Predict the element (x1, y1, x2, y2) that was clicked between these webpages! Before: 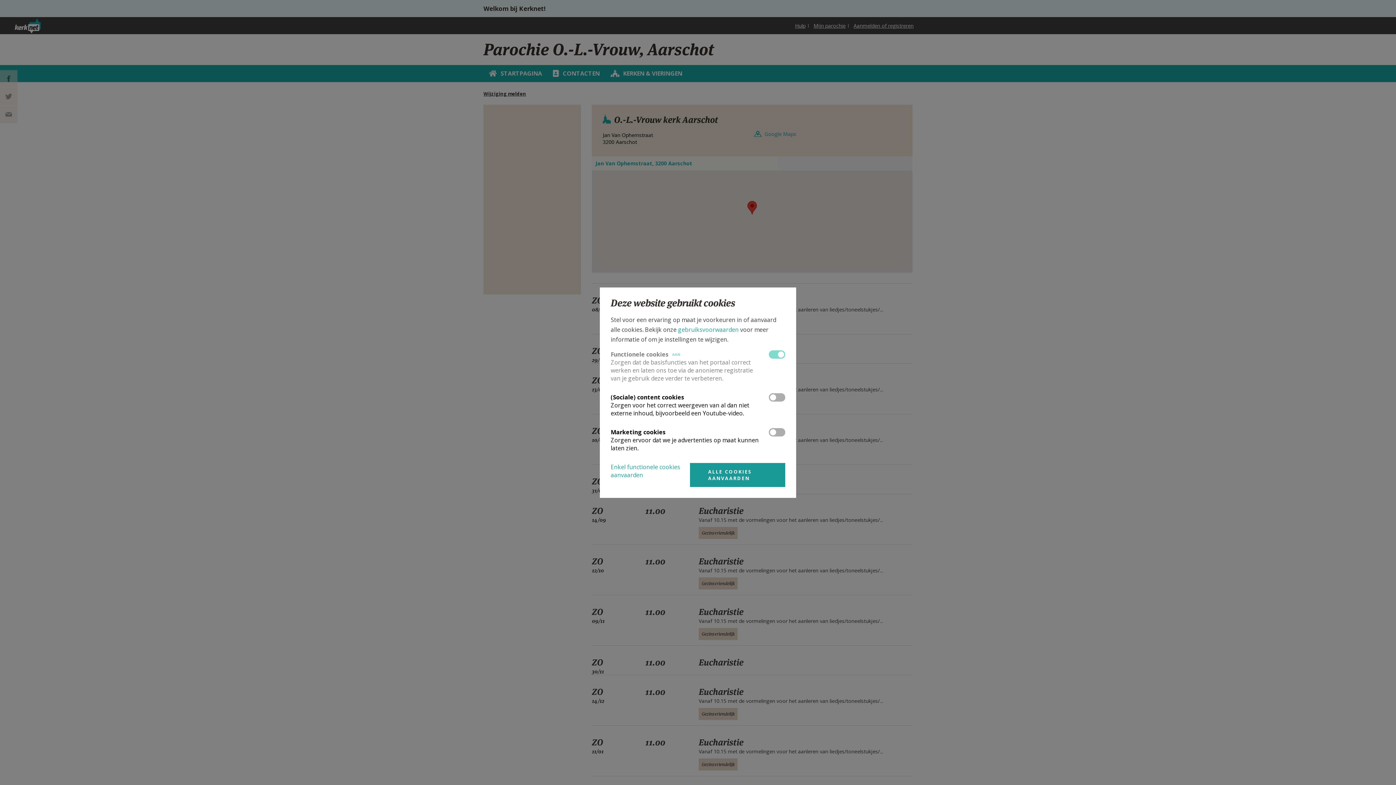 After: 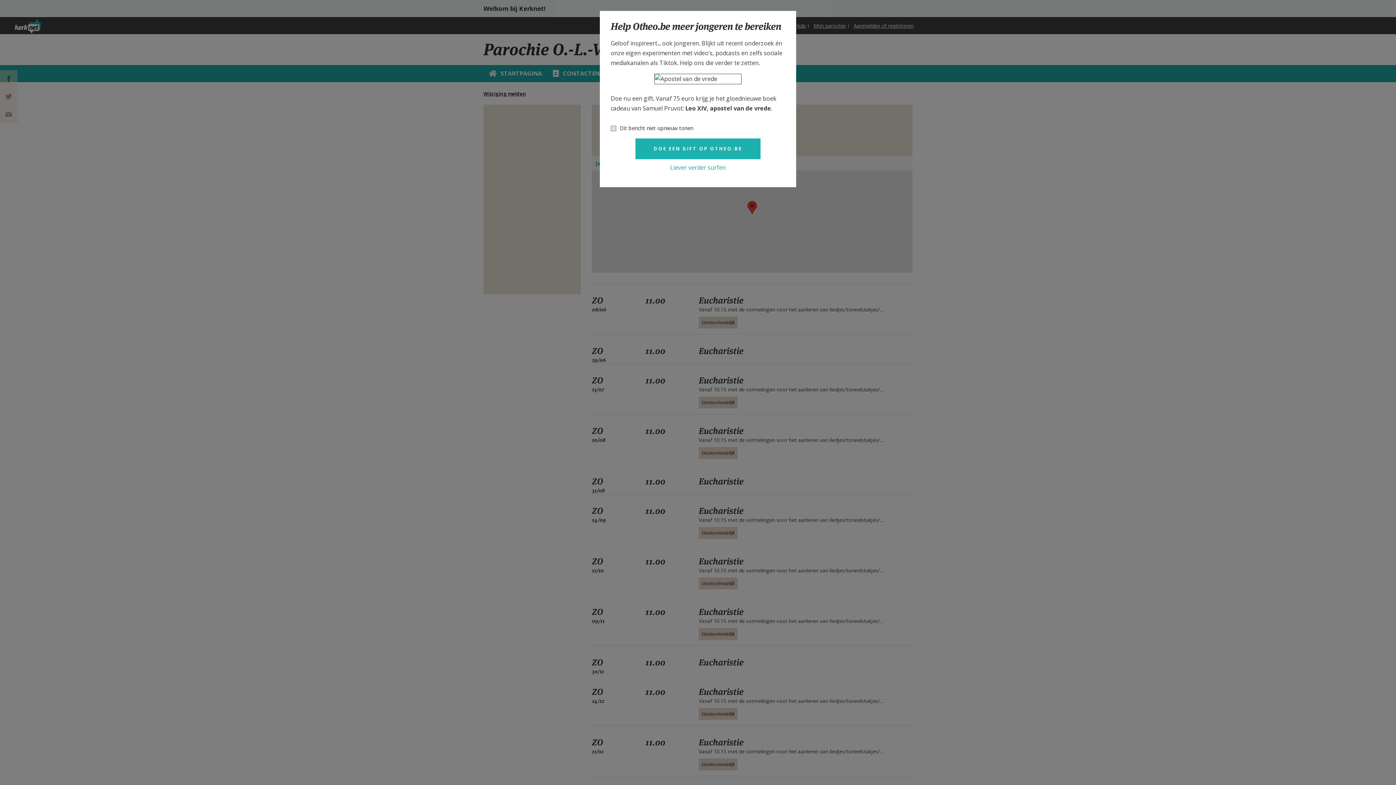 Action: label: Enkel functionele cookies aanvaarden bbox: (610, 463, 680, 479)